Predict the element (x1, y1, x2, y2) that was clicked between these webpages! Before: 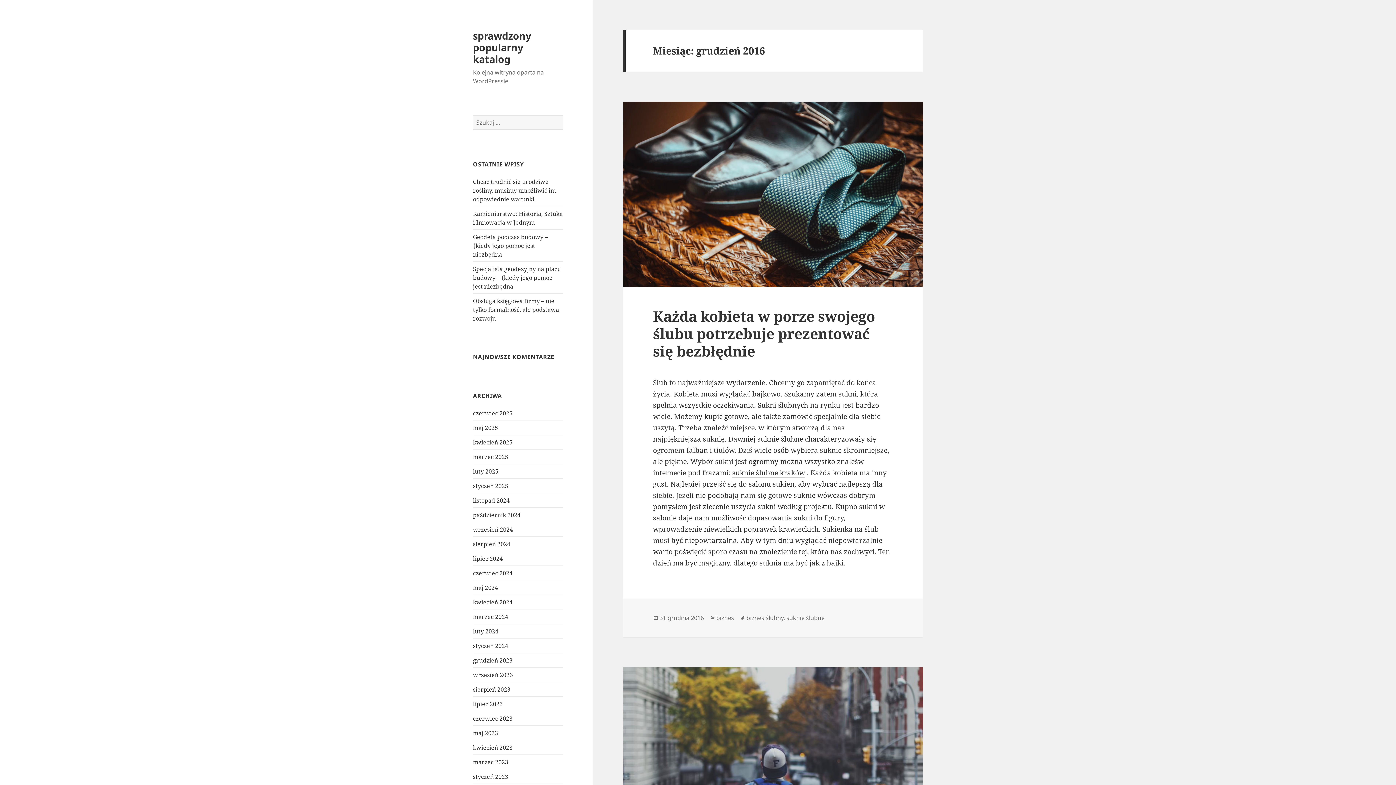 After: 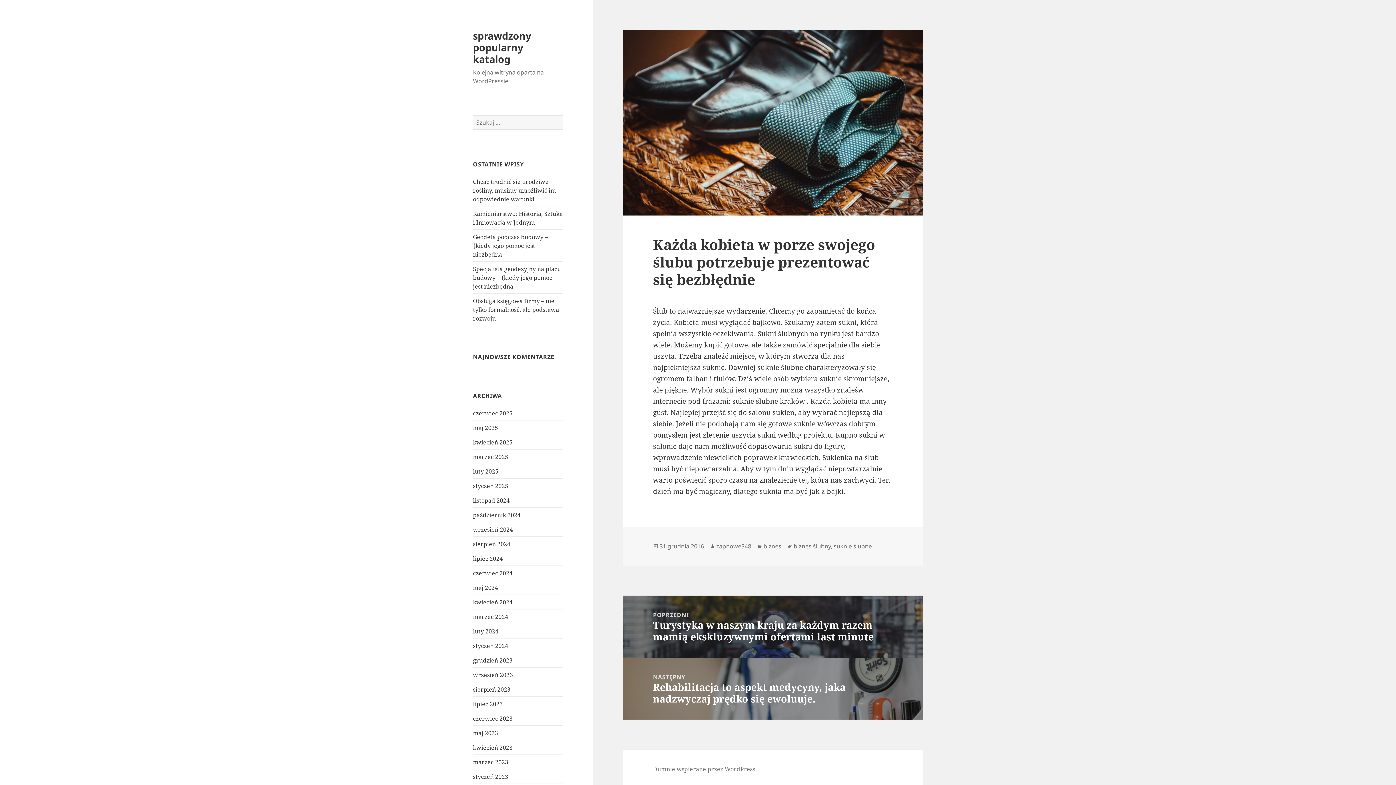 Action: label: 31 grudnia 2016 bbox: (659, 614, 704, 622)